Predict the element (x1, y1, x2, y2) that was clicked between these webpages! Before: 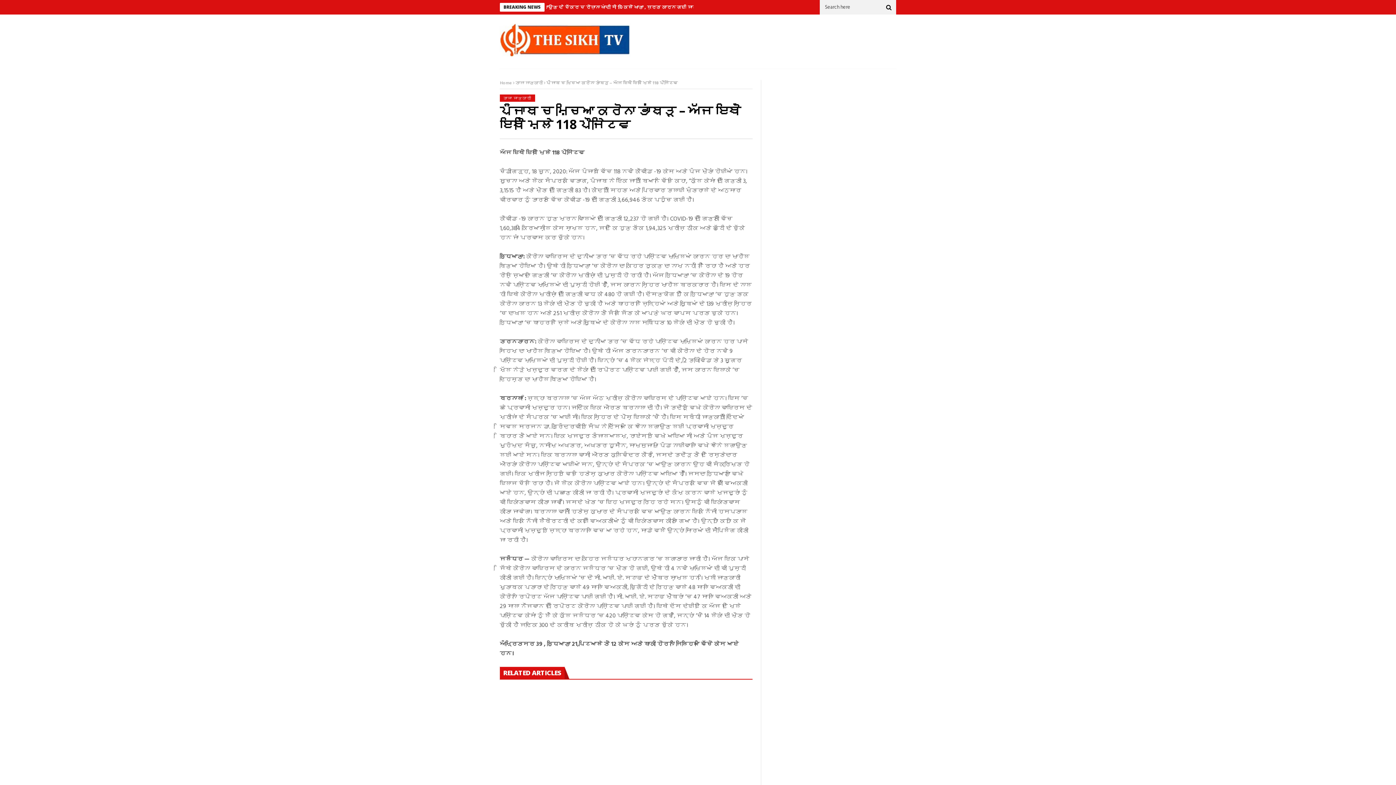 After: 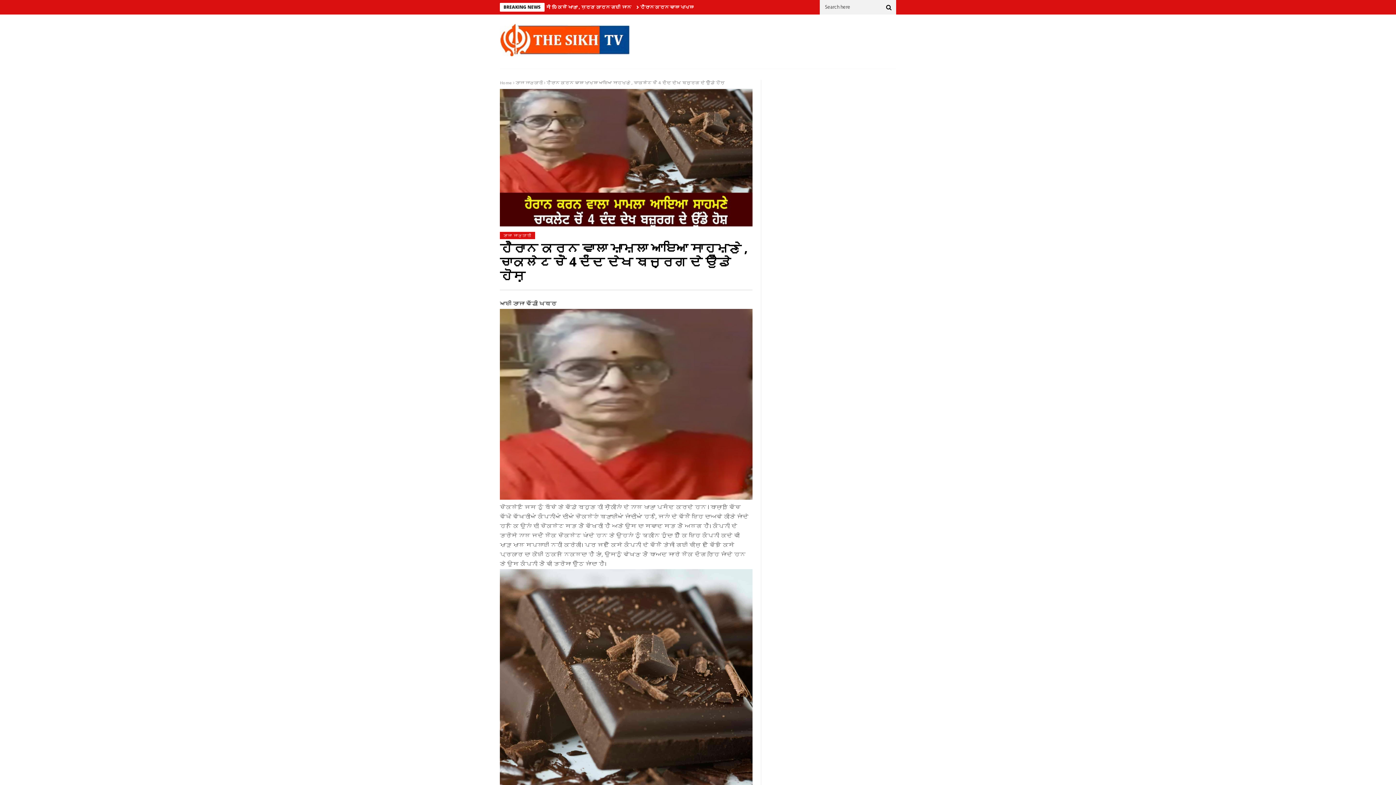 Action: bbox: (673, 689, 752, 740)